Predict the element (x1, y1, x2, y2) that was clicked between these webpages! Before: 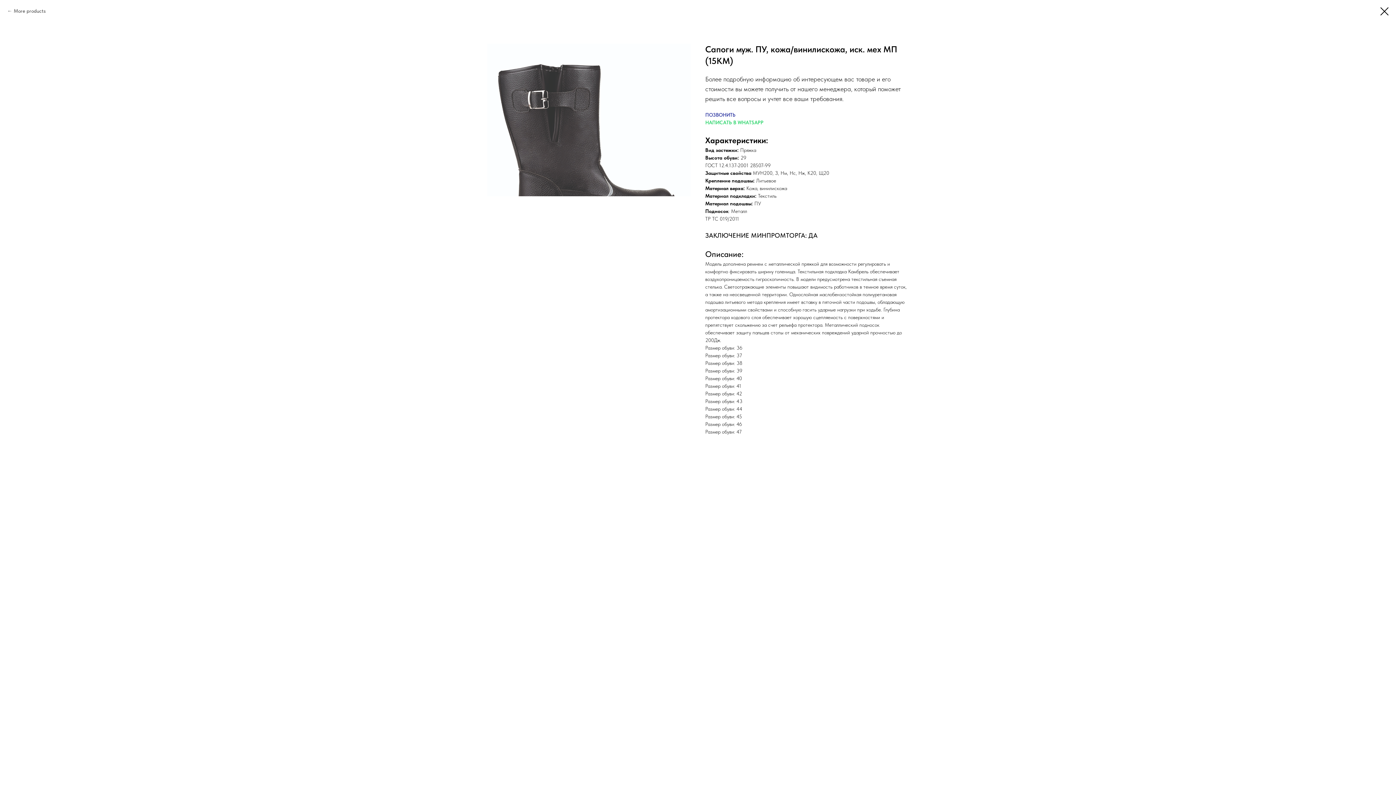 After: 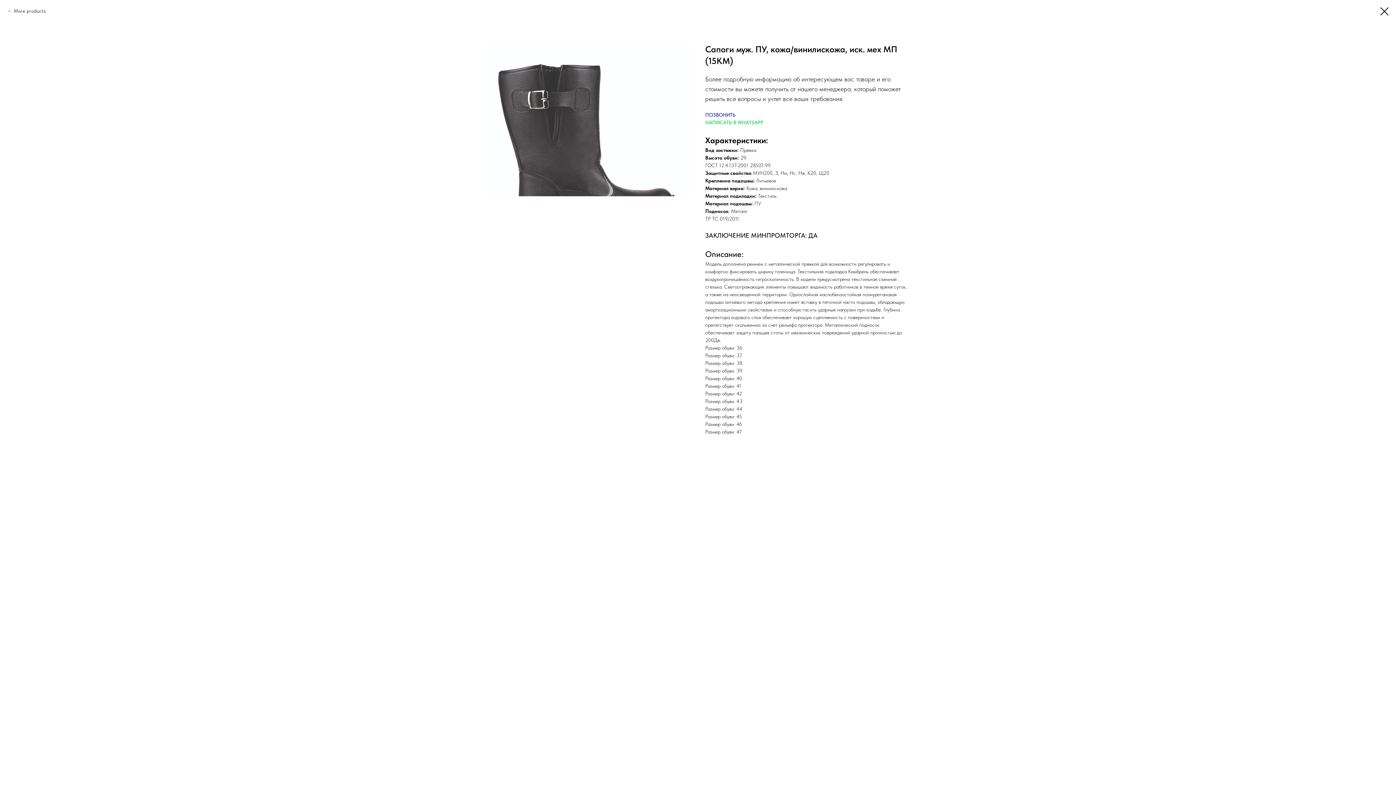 Action: bbox: (705, 112, 735, 117) label: ПОЗВОНИТЬ